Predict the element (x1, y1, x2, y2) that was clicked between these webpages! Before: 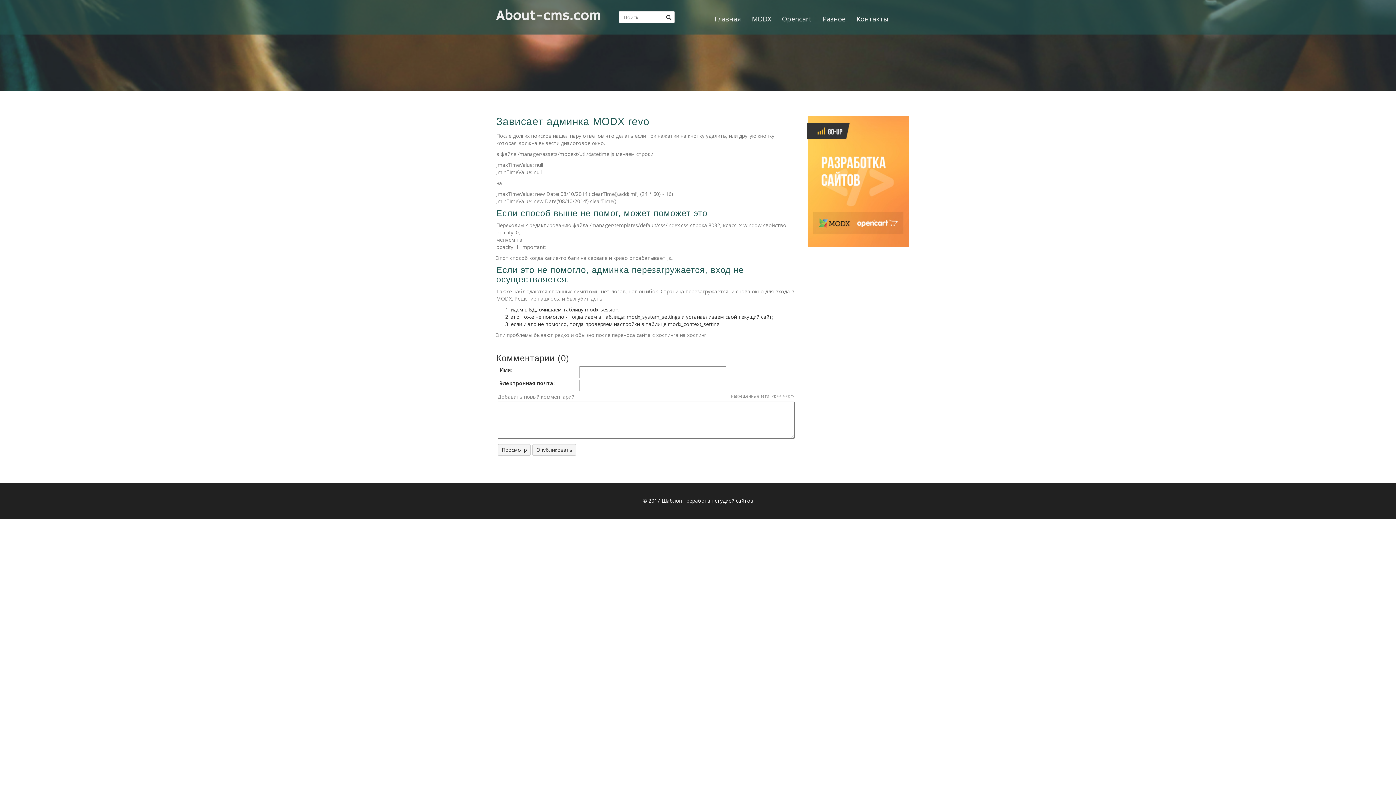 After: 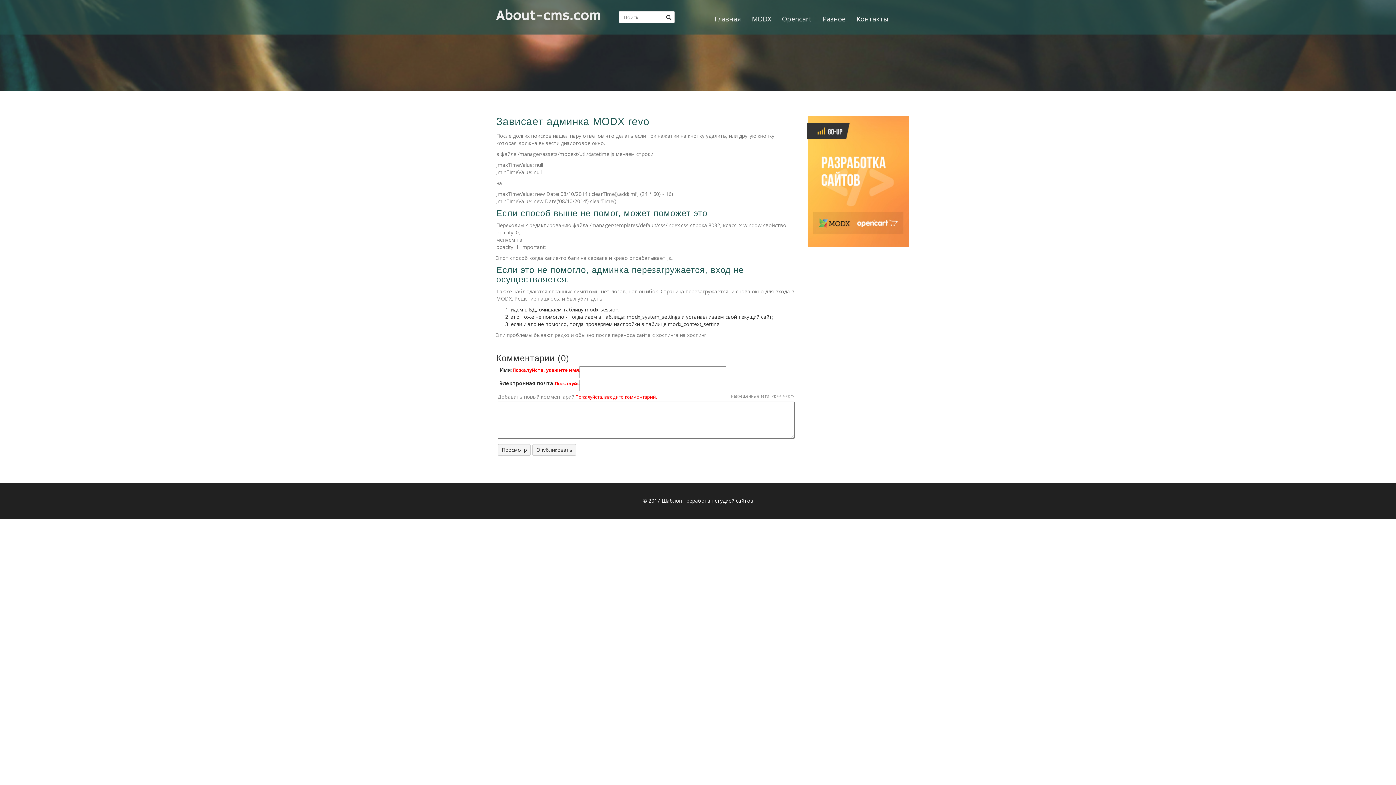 Action: bbox: (532, 444, 576, 455) label: Опубликовать